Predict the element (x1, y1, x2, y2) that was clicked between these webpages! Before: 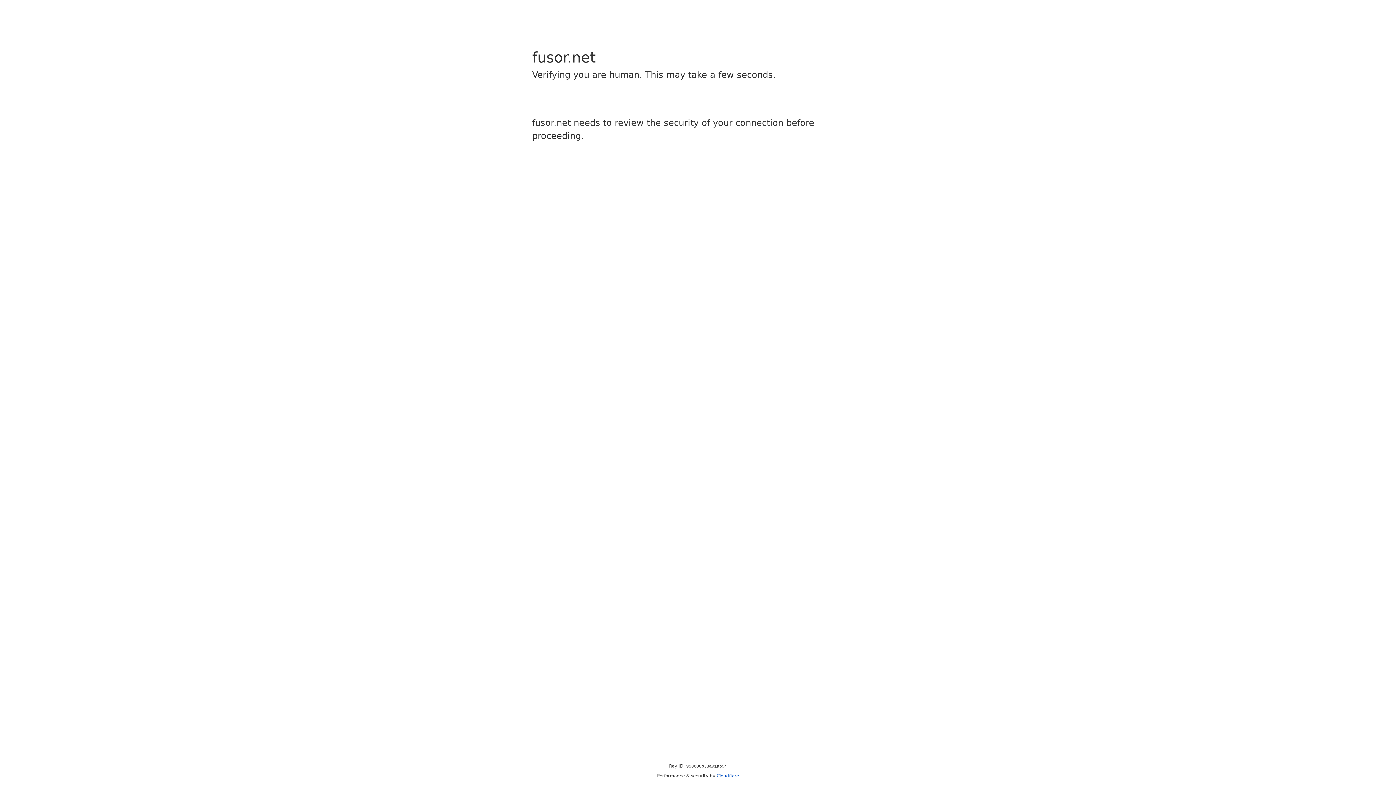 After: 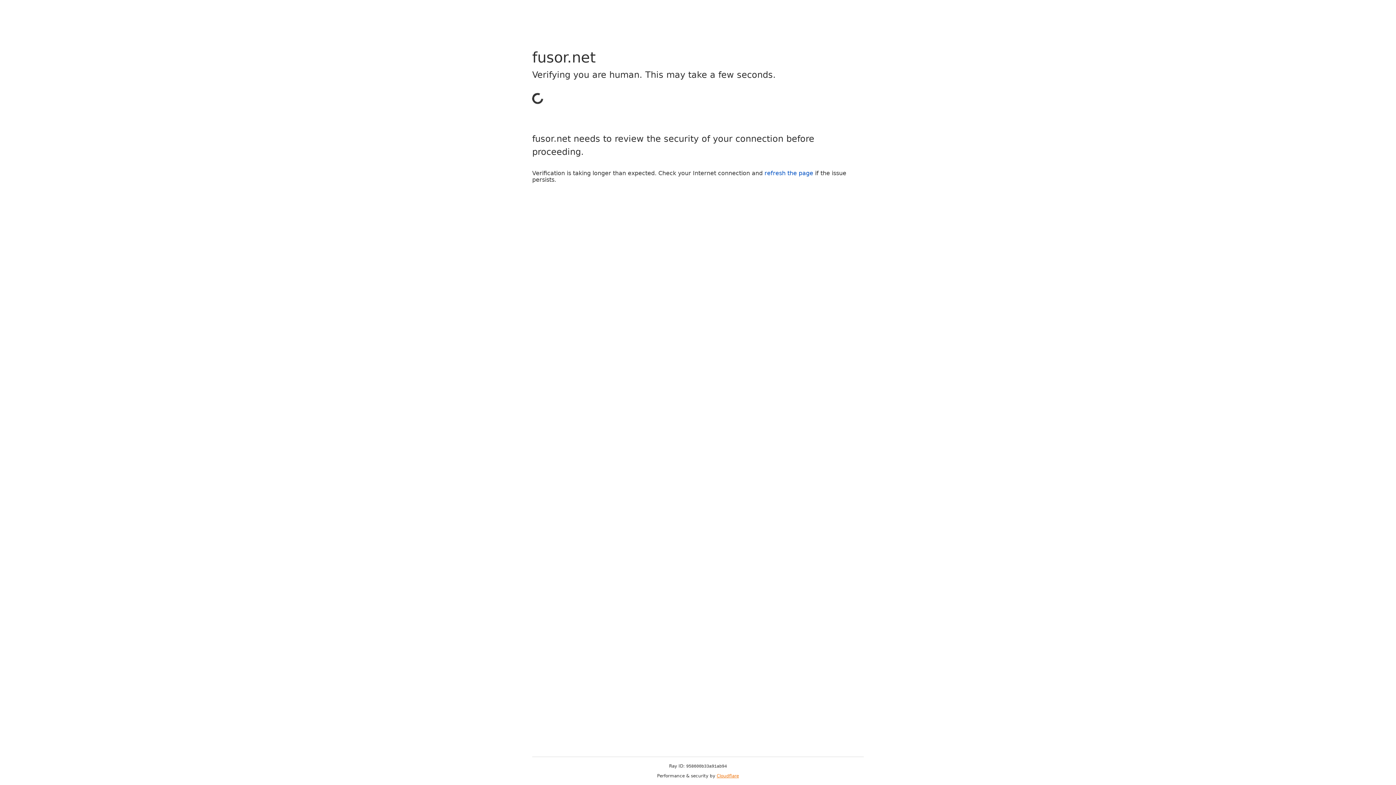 Action: bbox: (716, 773, 739, 778) label: Cloudflare